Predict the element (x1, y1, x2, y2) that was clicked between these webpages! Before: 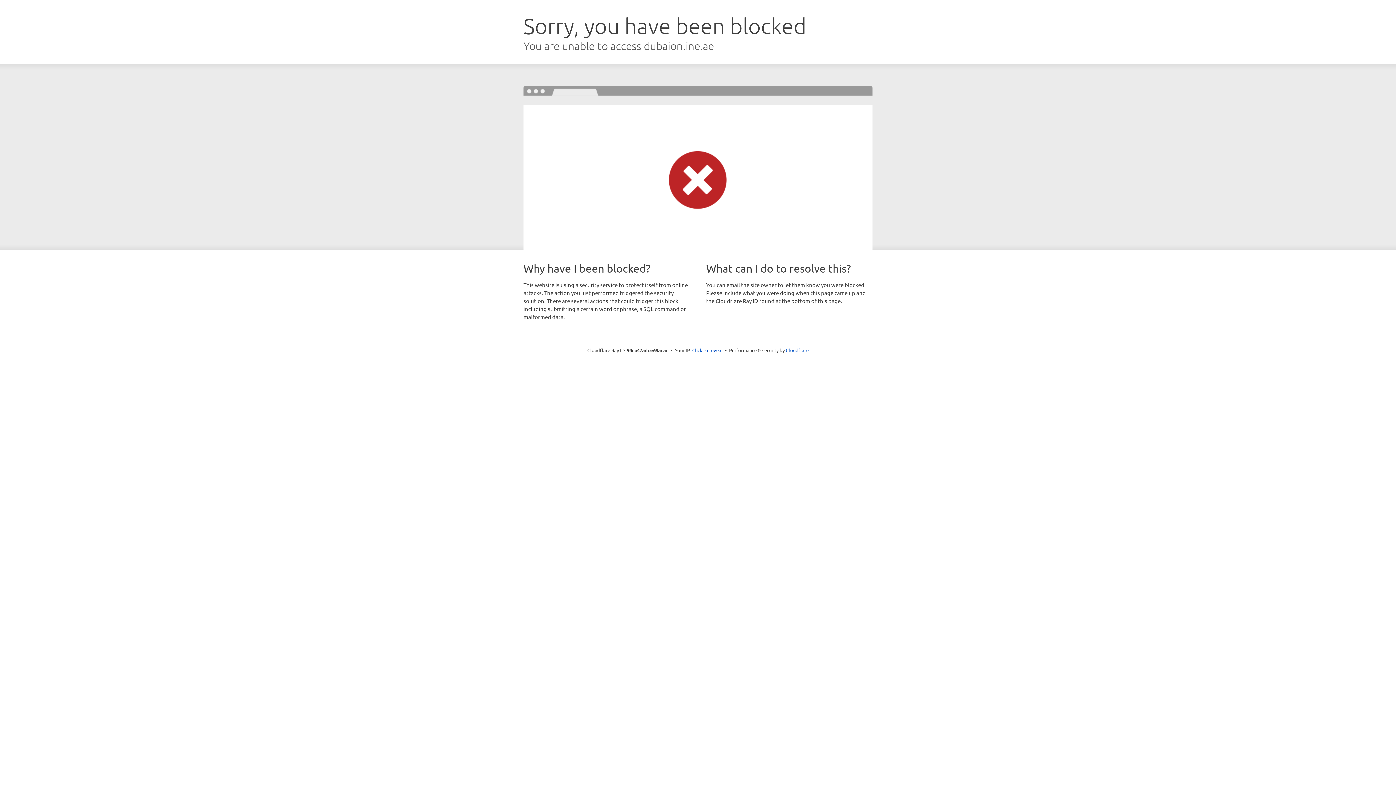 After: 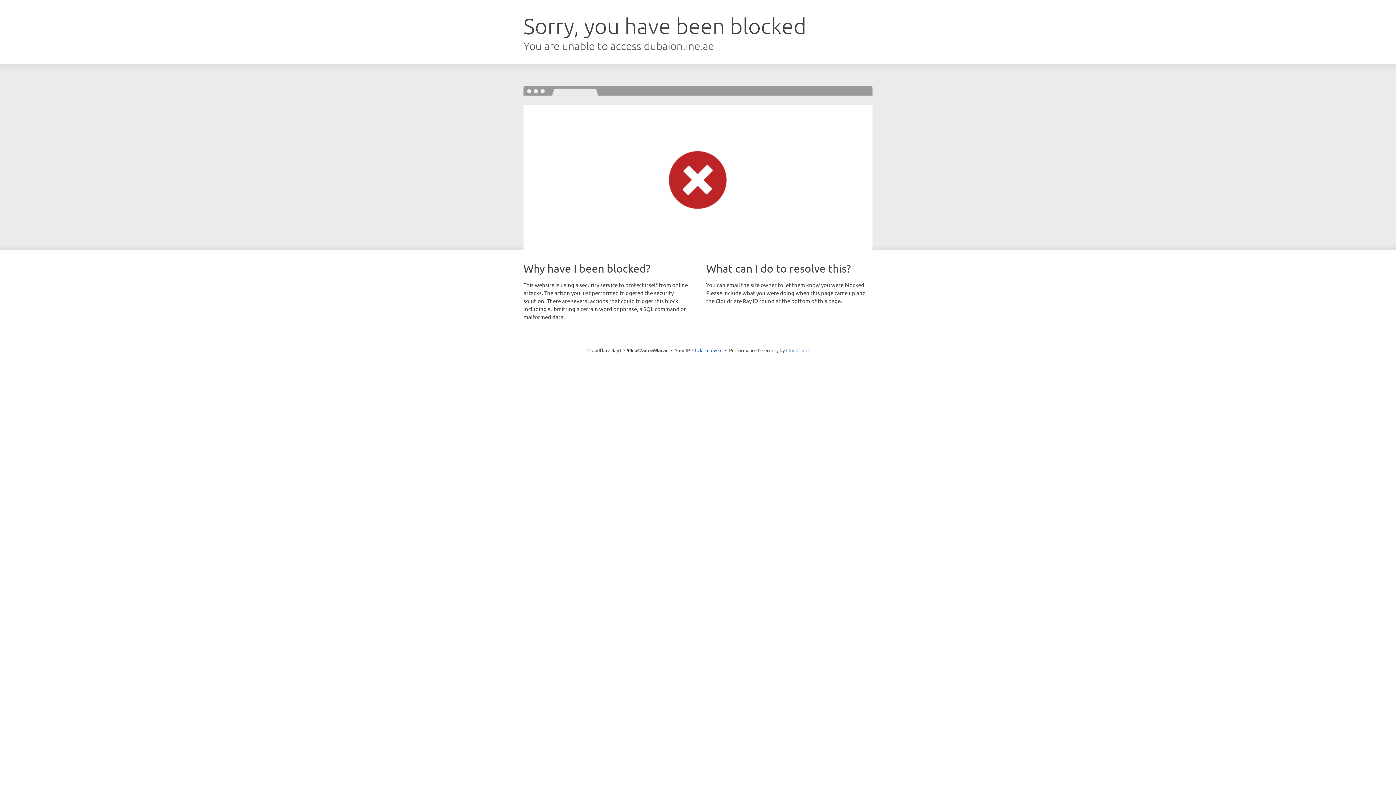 Action: bbox: (786, 347, 808, 353) label: Cloudflare